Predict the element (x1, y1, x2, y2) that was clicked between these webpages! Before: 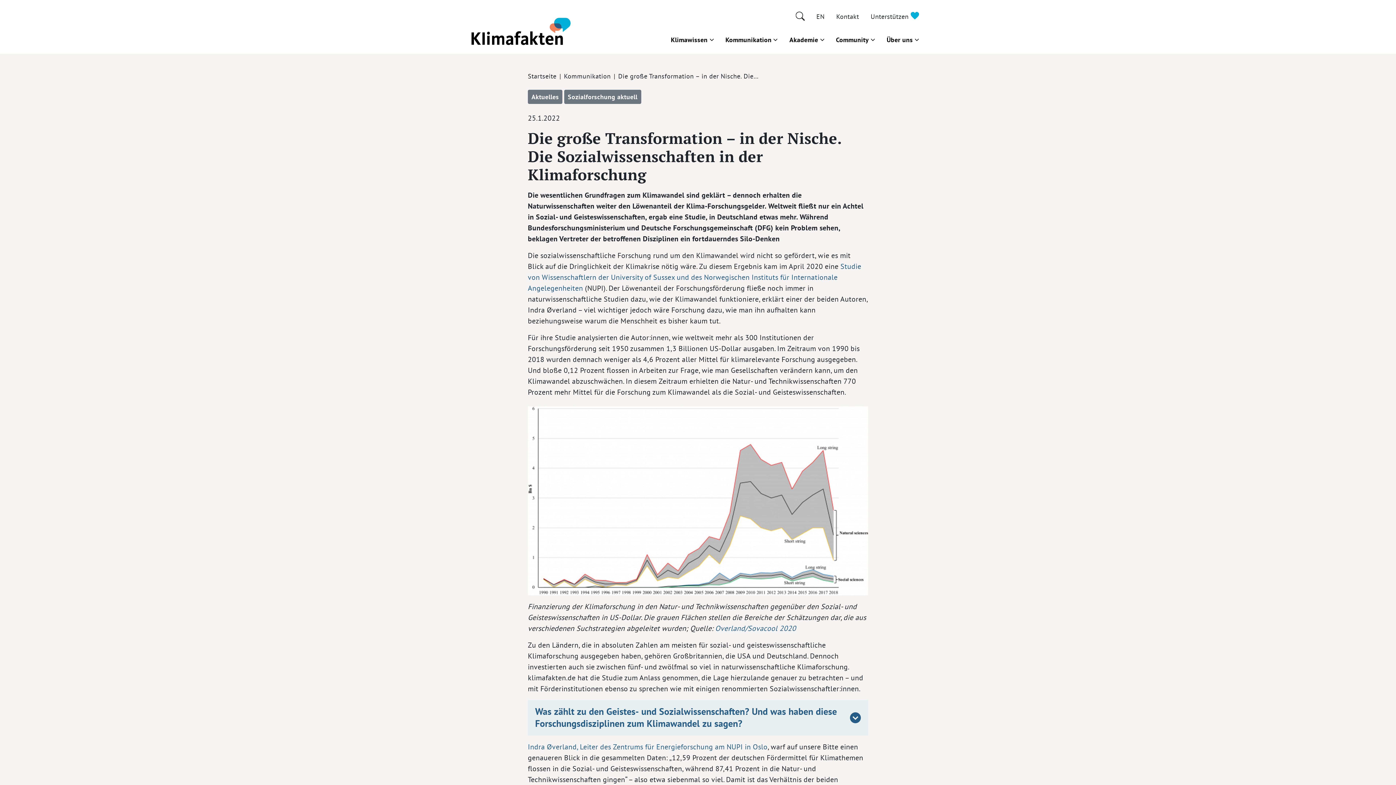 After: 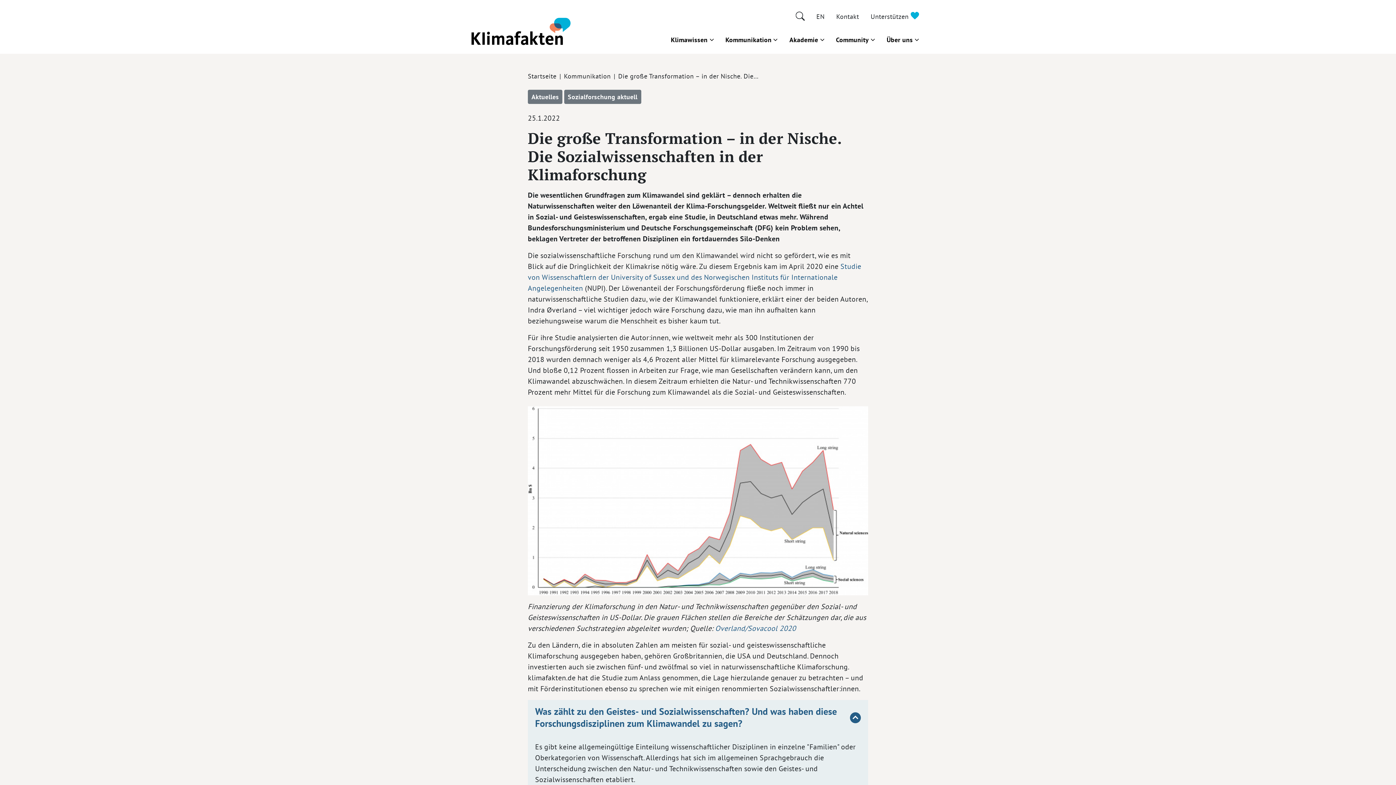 Action: label: Was zählt zu den Geistes- und Sozialwissenschaften? Und was haben diese Forschungsdisziplinen zum Klimawandel zu sagen? bbox: (528, 700, 868, 736)